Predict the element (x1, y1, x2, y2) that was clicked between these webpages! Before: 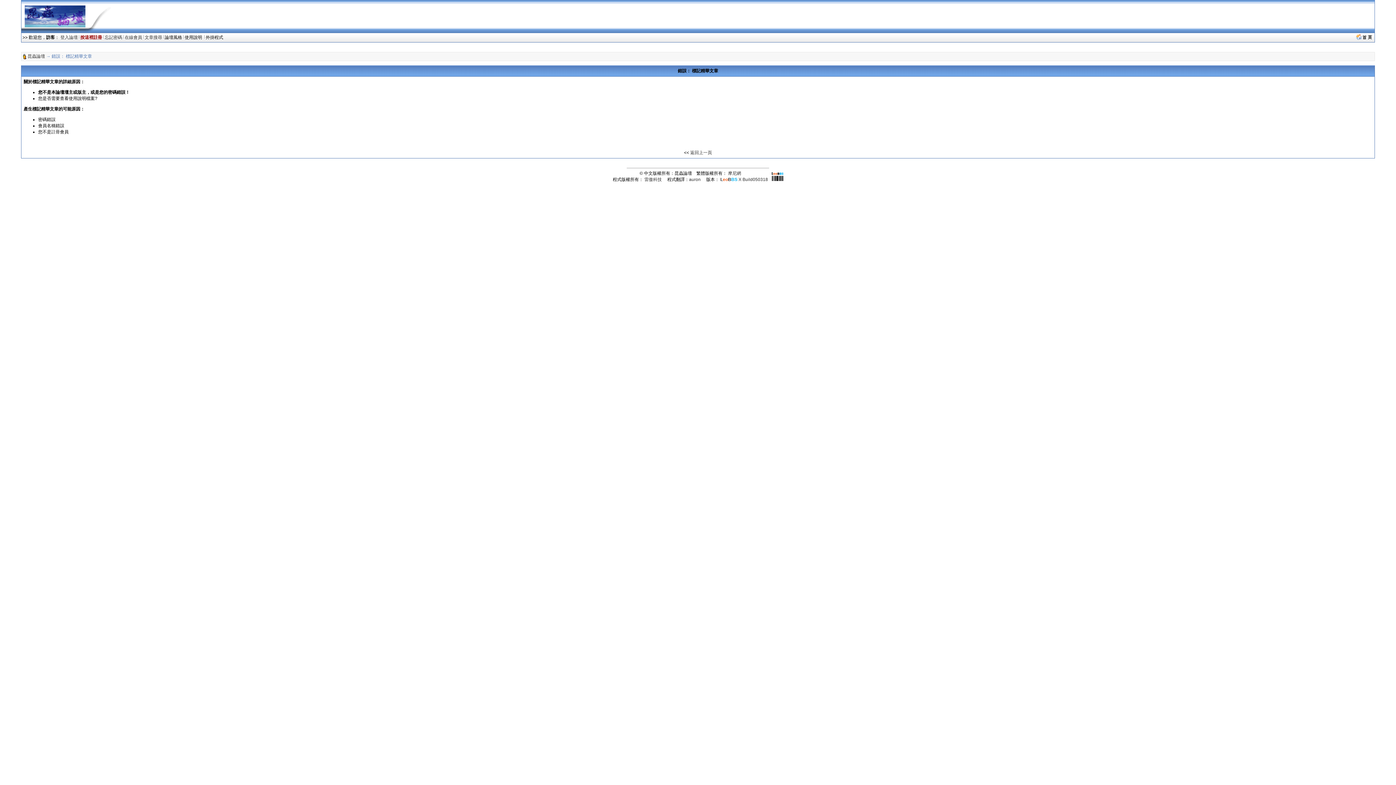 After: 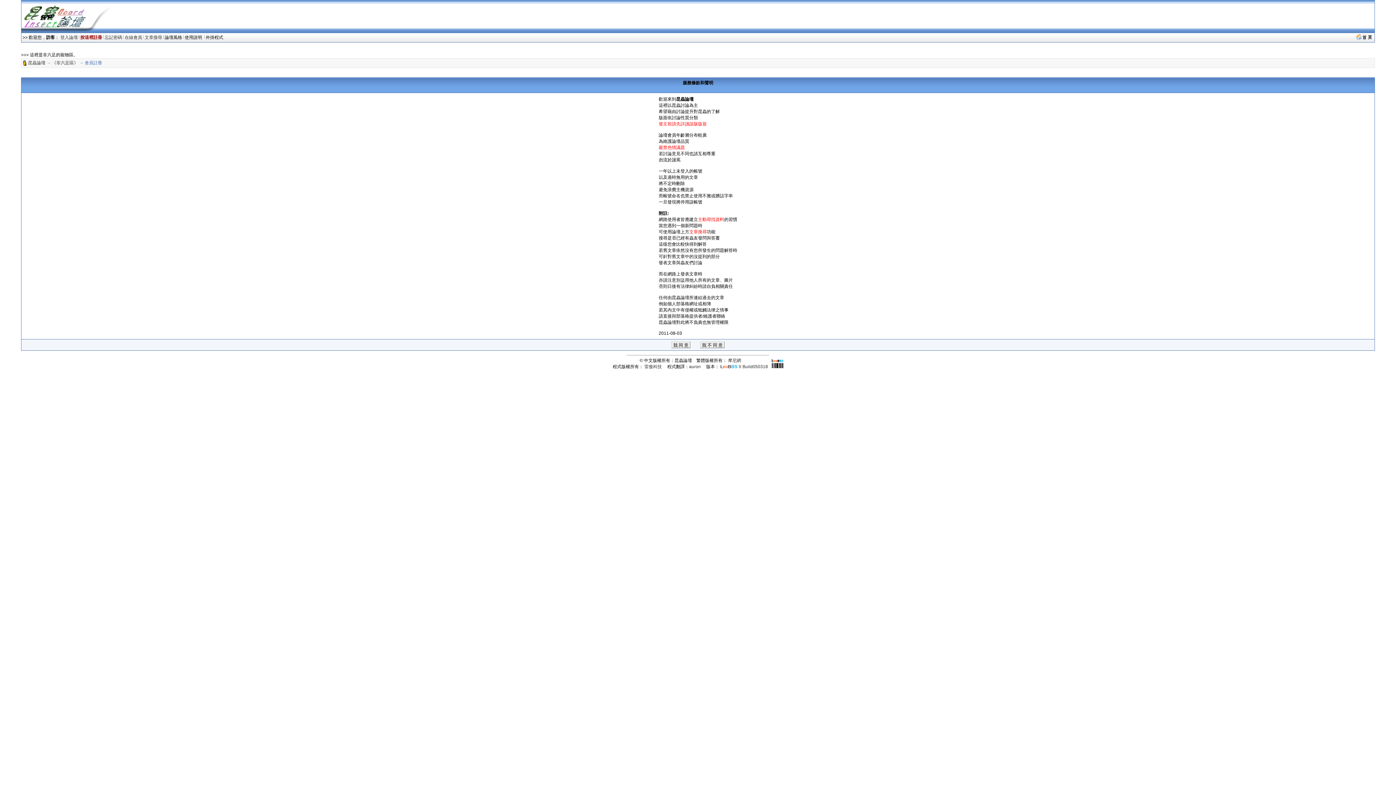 Action: label: 按這裡註冊 bbox: (80, 34, 102, 40)